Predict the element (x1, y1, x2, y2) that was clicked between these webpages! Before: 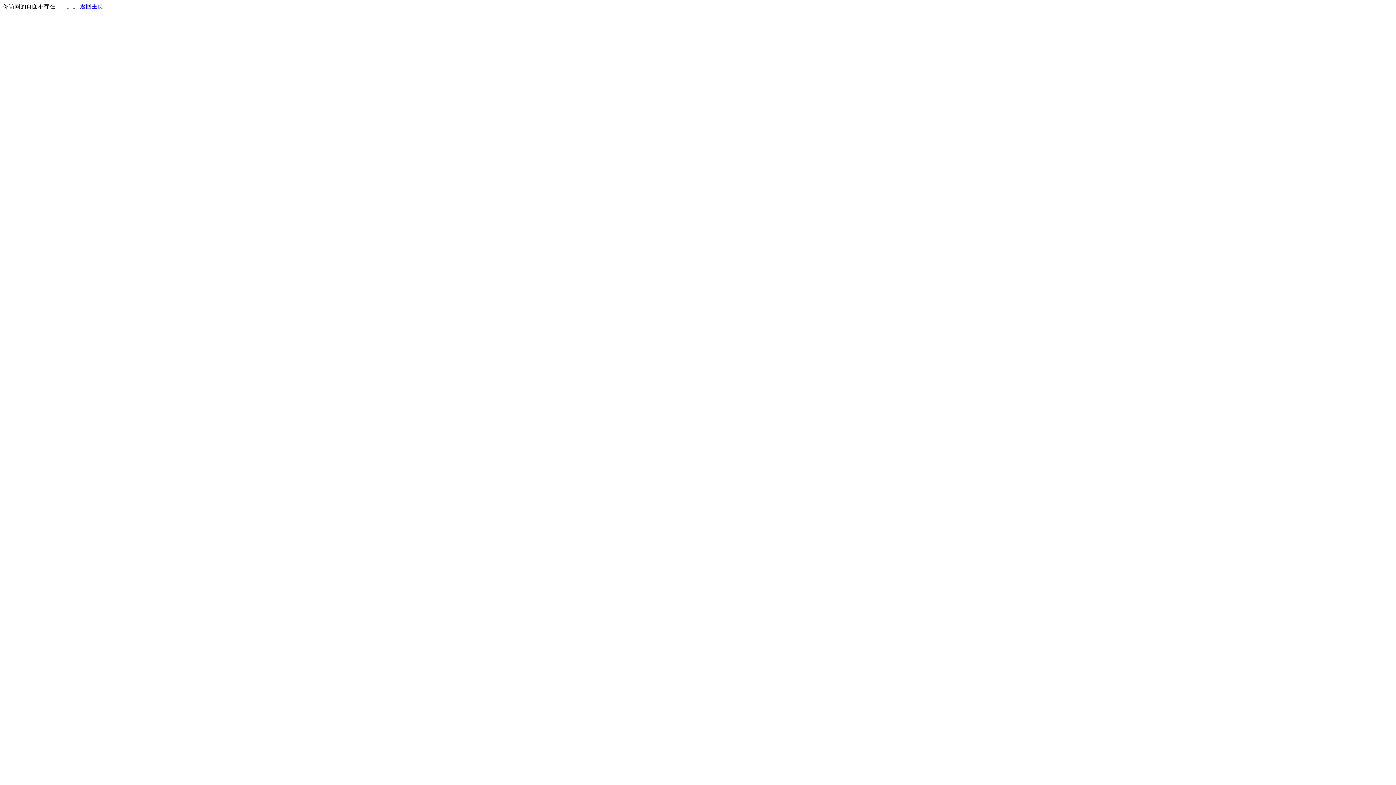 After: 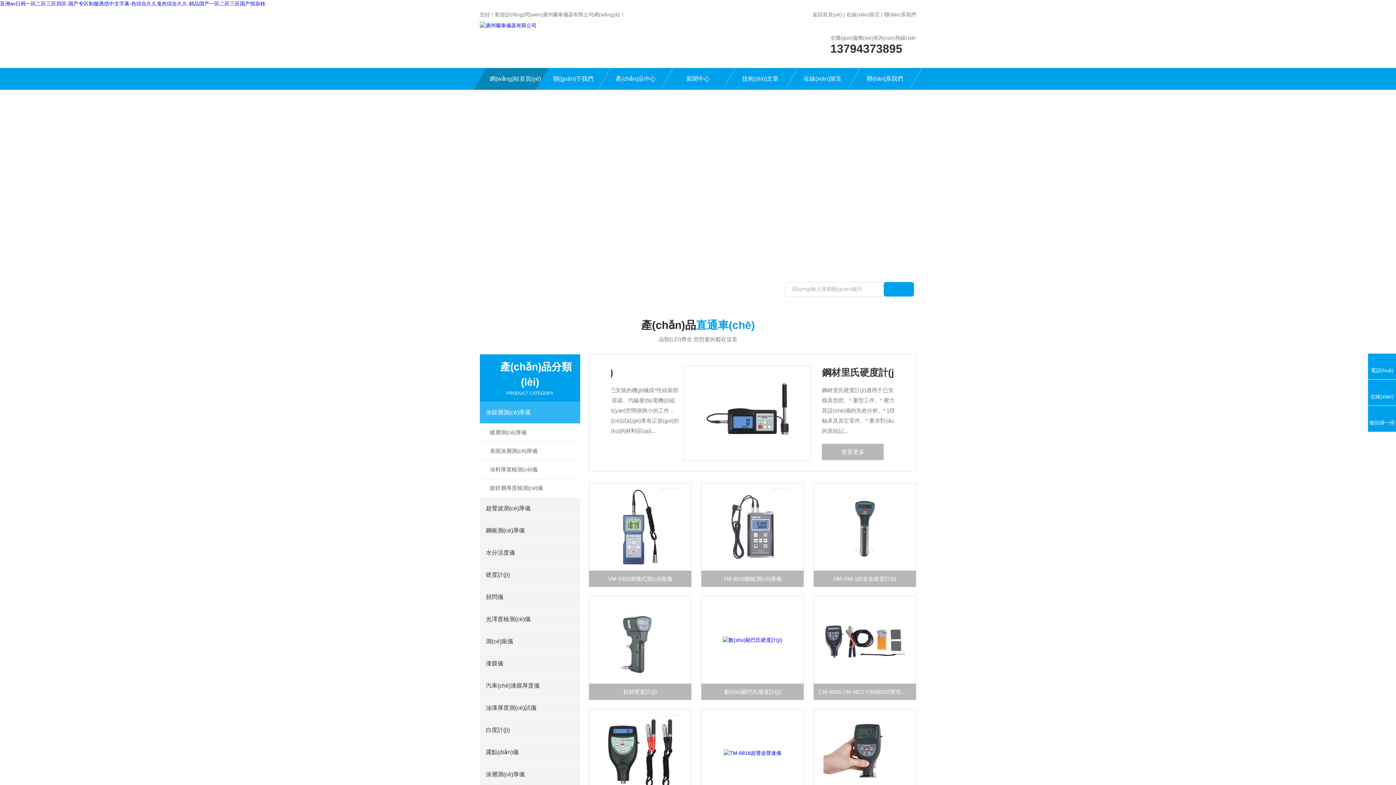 Action: label: 返回主页 bbox: (80, 3, 103, 9)